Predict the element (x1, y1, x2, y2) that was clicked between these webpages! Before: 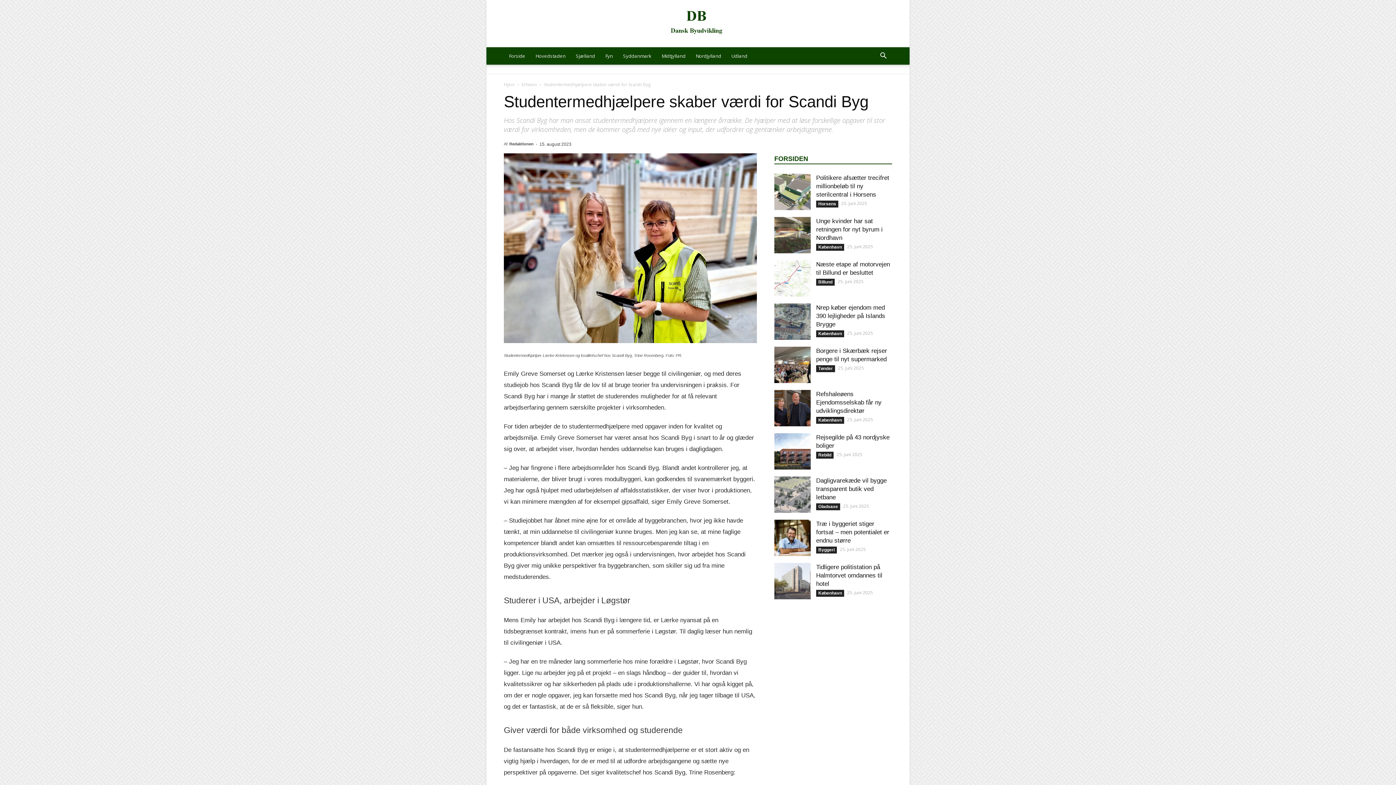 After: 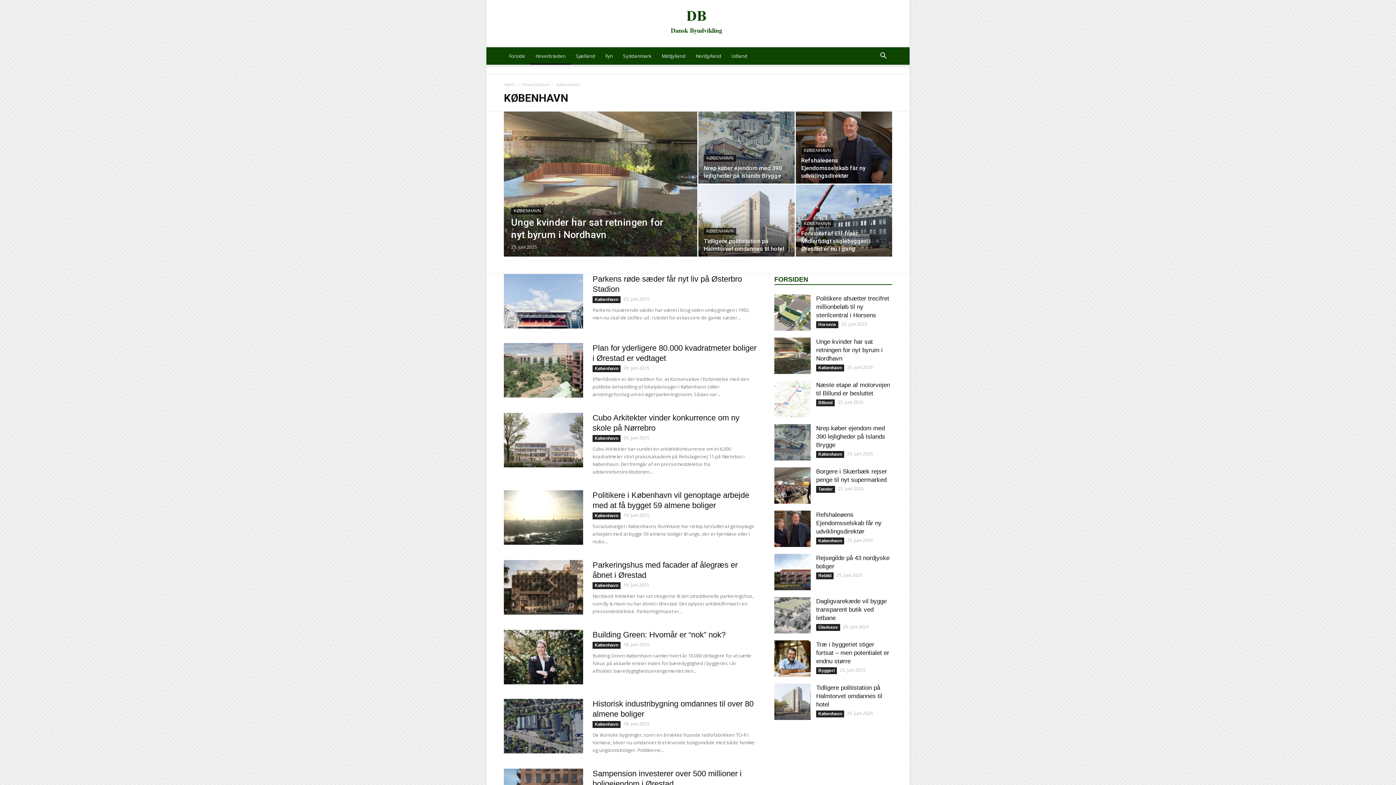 Action: label: København bbox: (816, 590, 844, 597)